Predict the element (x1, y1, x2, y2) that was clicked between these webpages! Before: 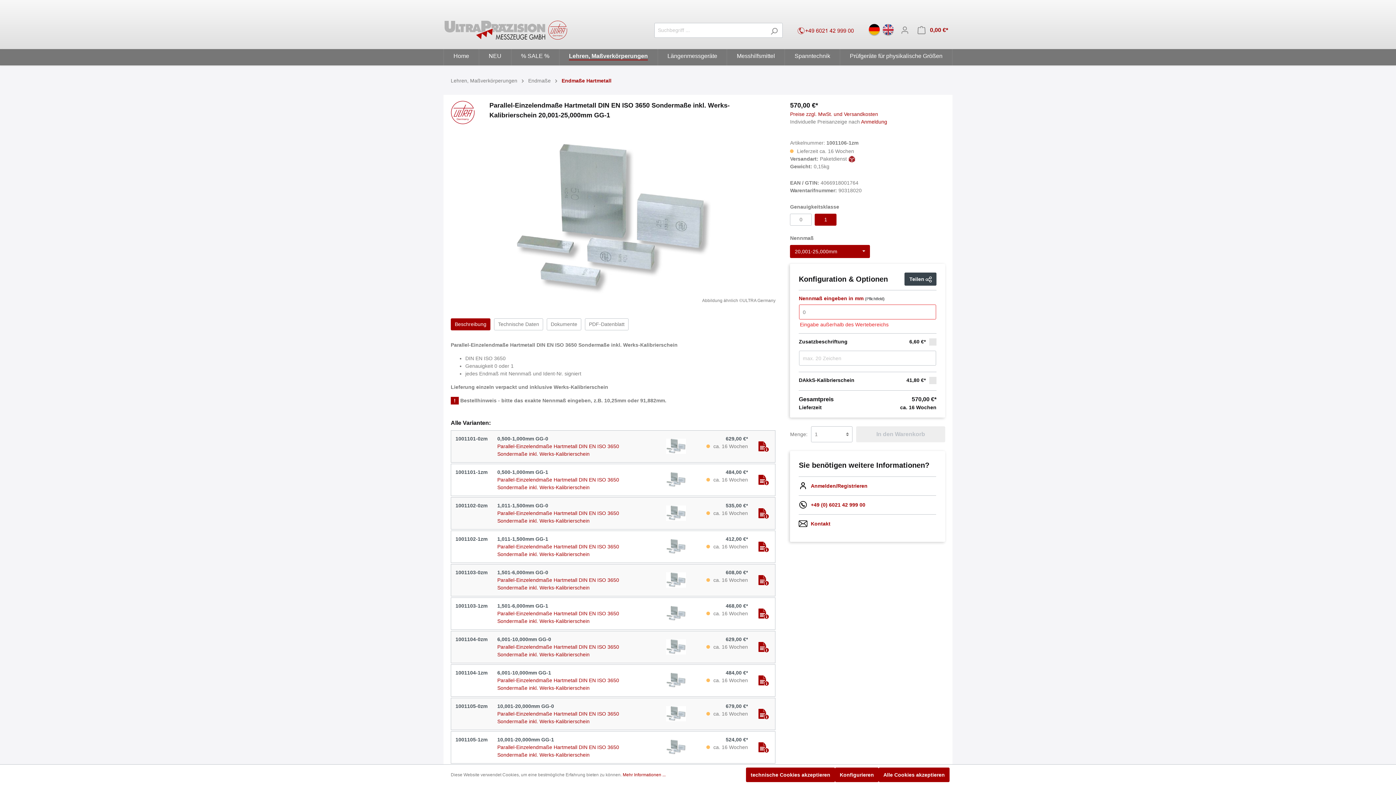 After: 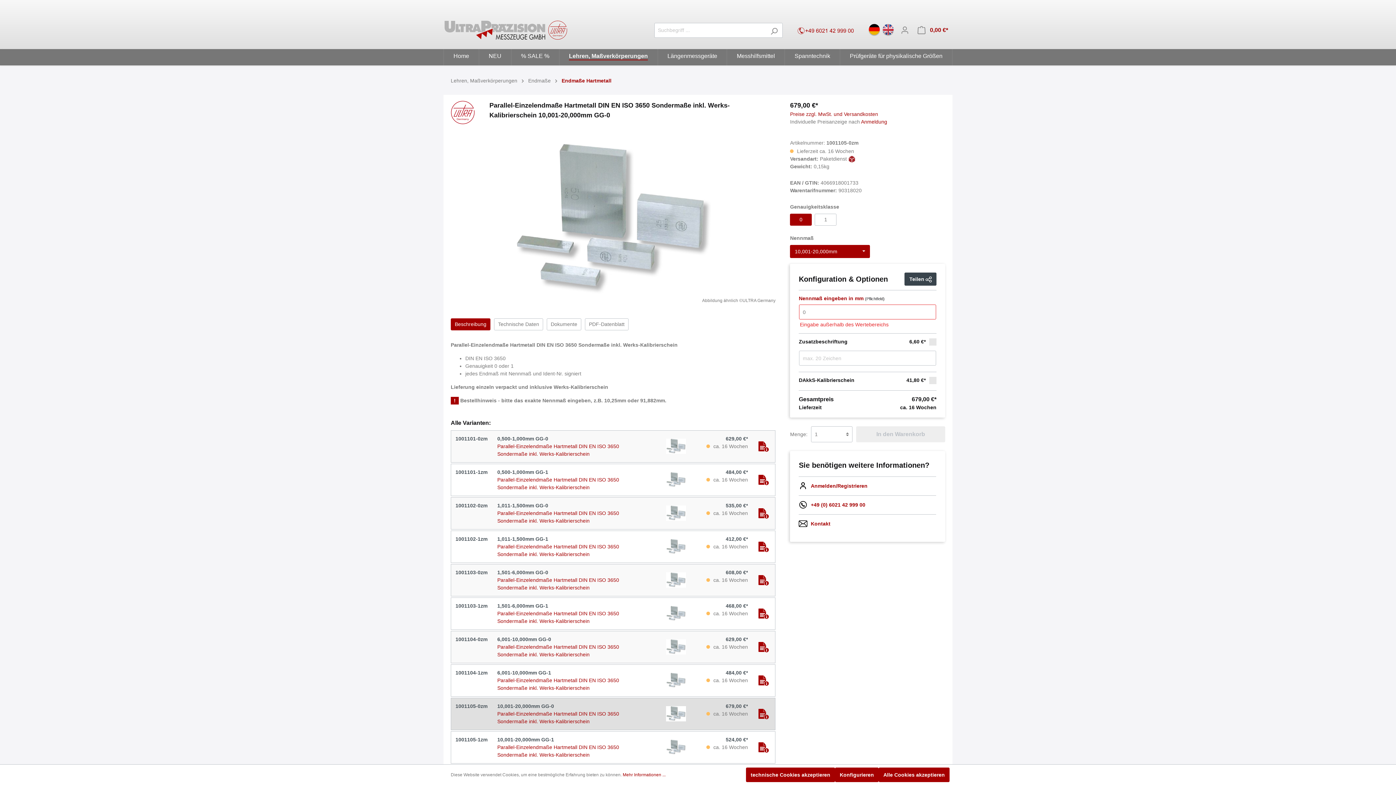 Action: bbox: (758, 713, 769, 719)